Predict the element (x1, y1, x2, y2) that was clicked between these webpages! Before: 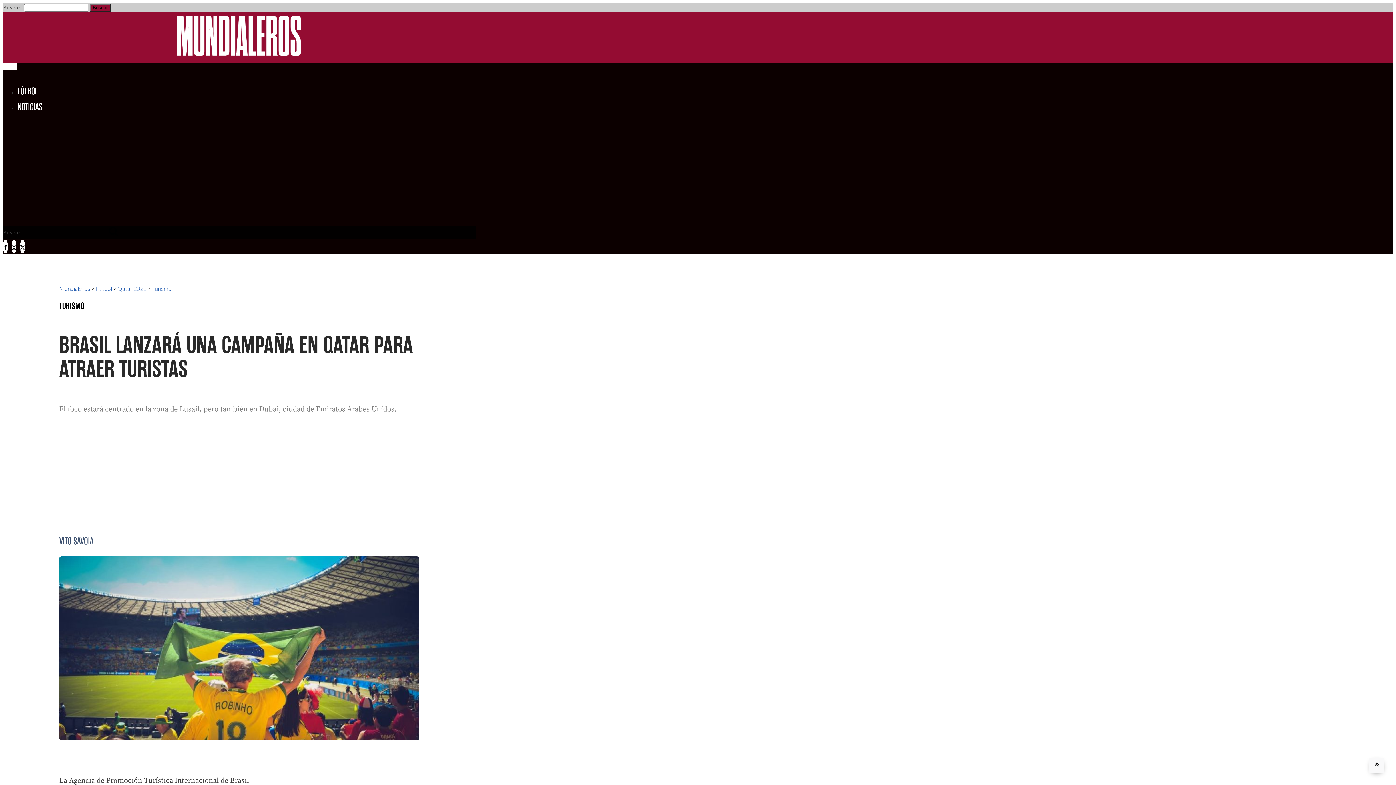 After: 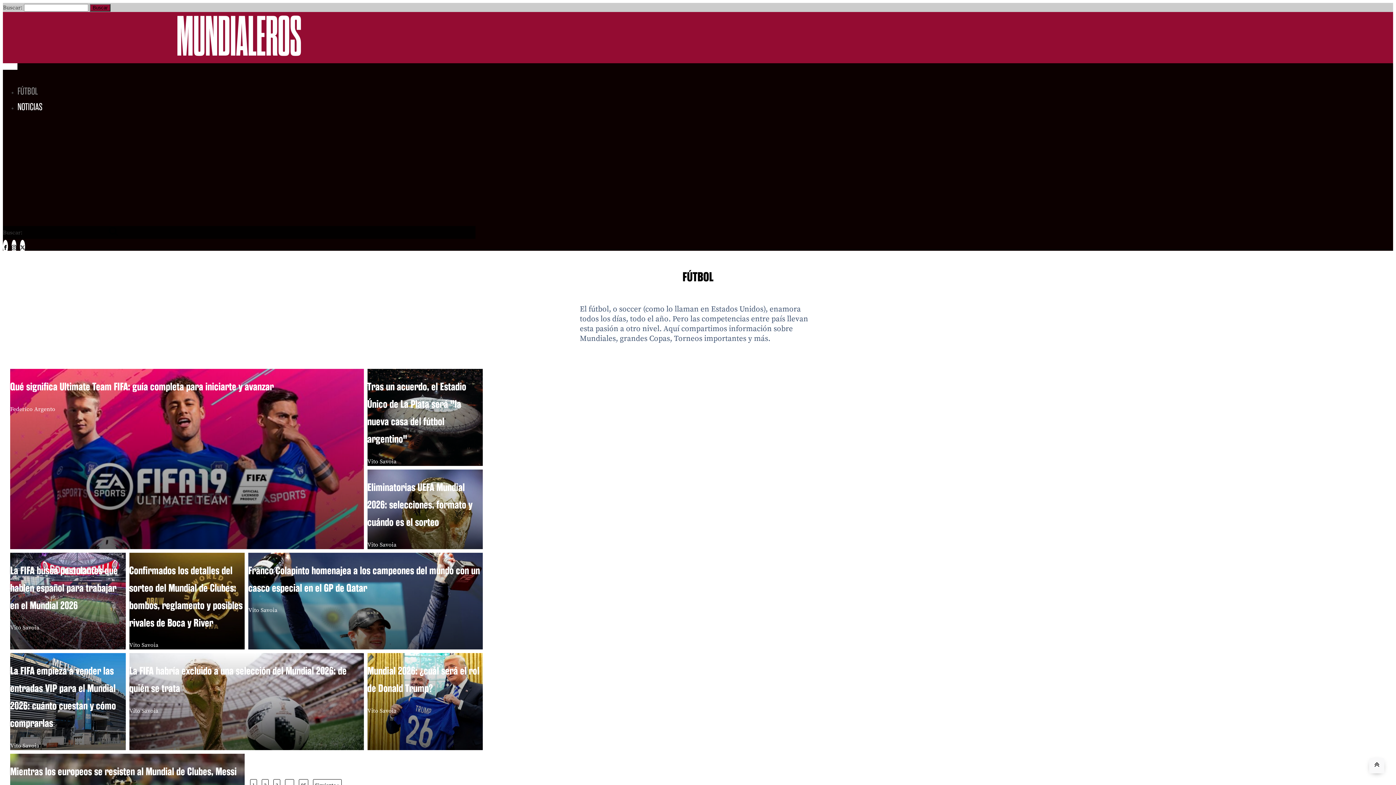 Action: label: FÚTBOL bbox: (17, 85, 45, 96)